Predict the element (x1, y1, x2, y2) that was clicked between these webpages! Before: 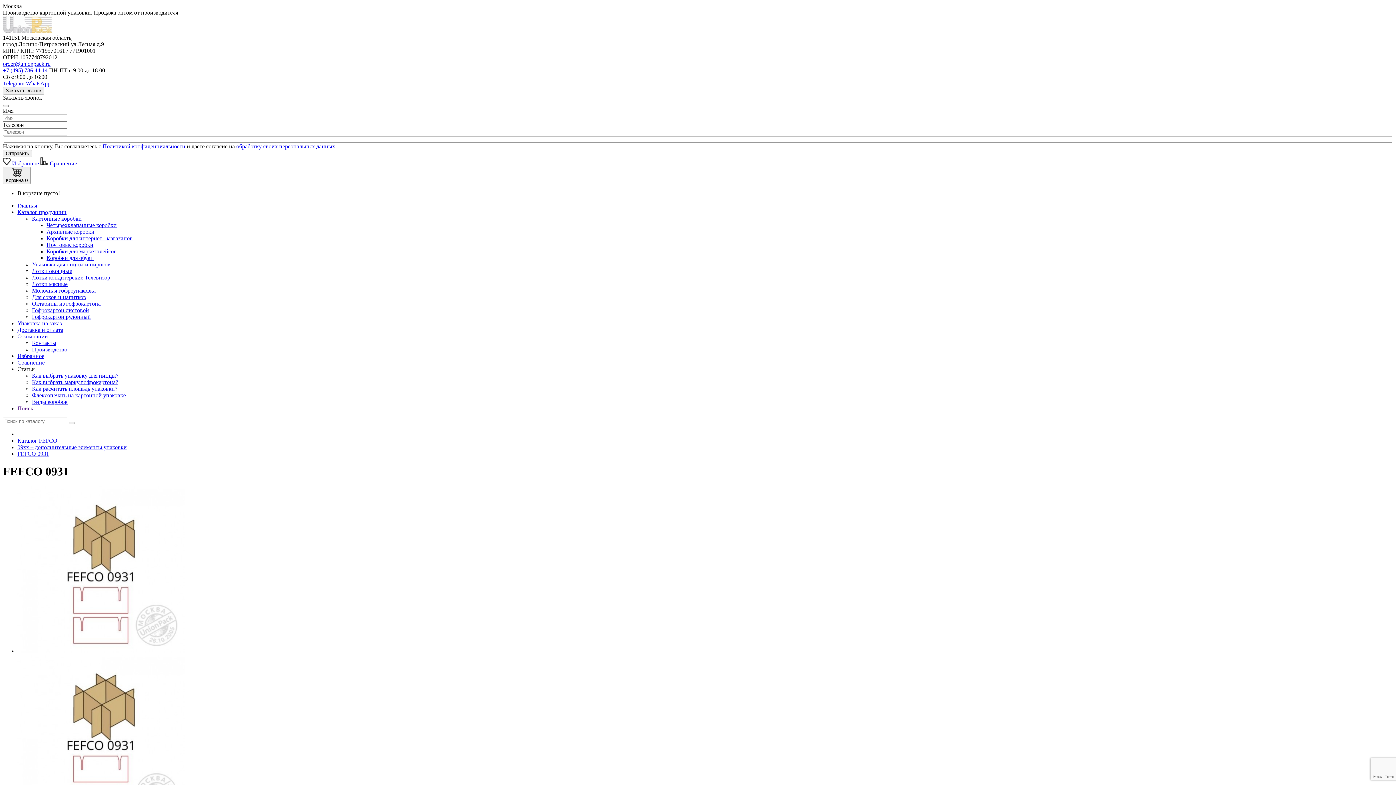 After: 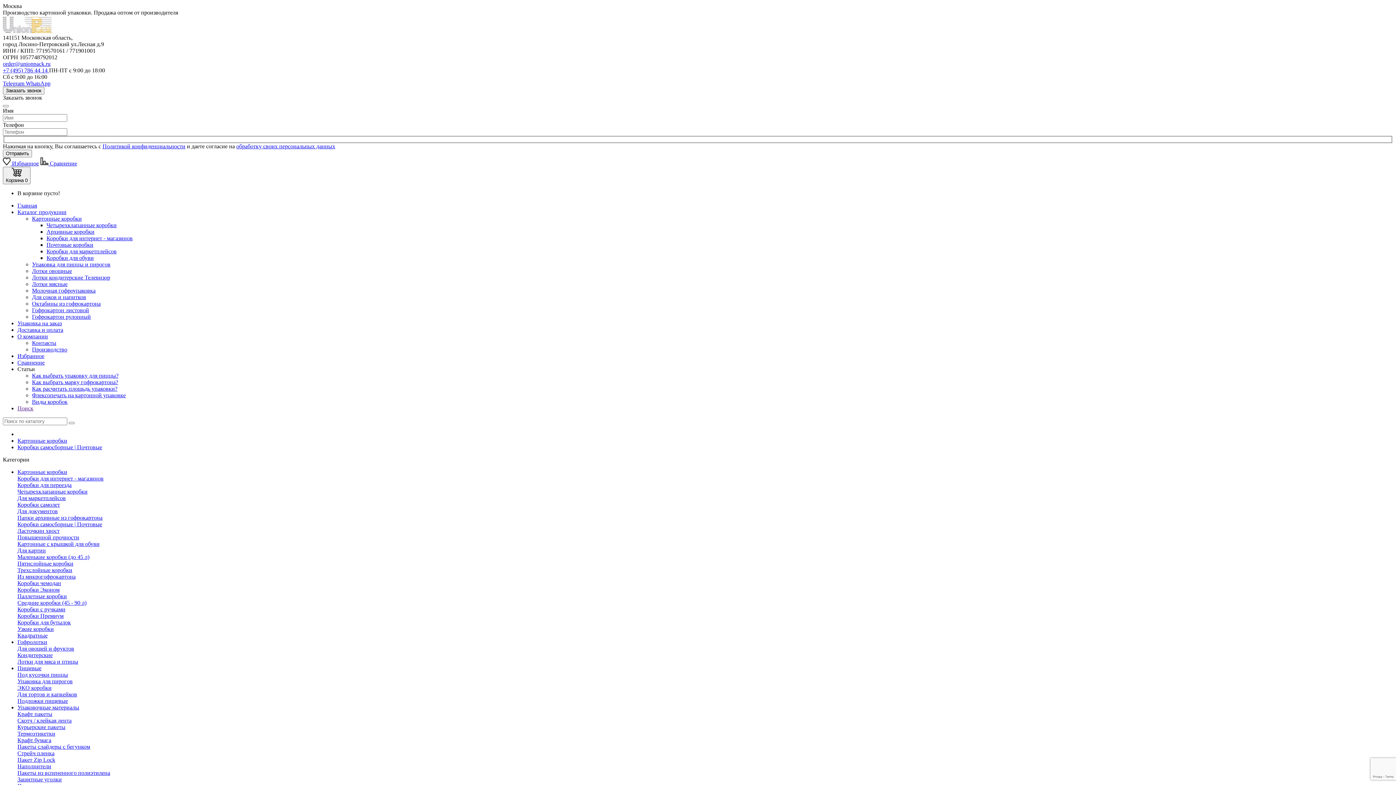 Action: label: Почтовые коробки bbox: (46, 241, 93, 247)